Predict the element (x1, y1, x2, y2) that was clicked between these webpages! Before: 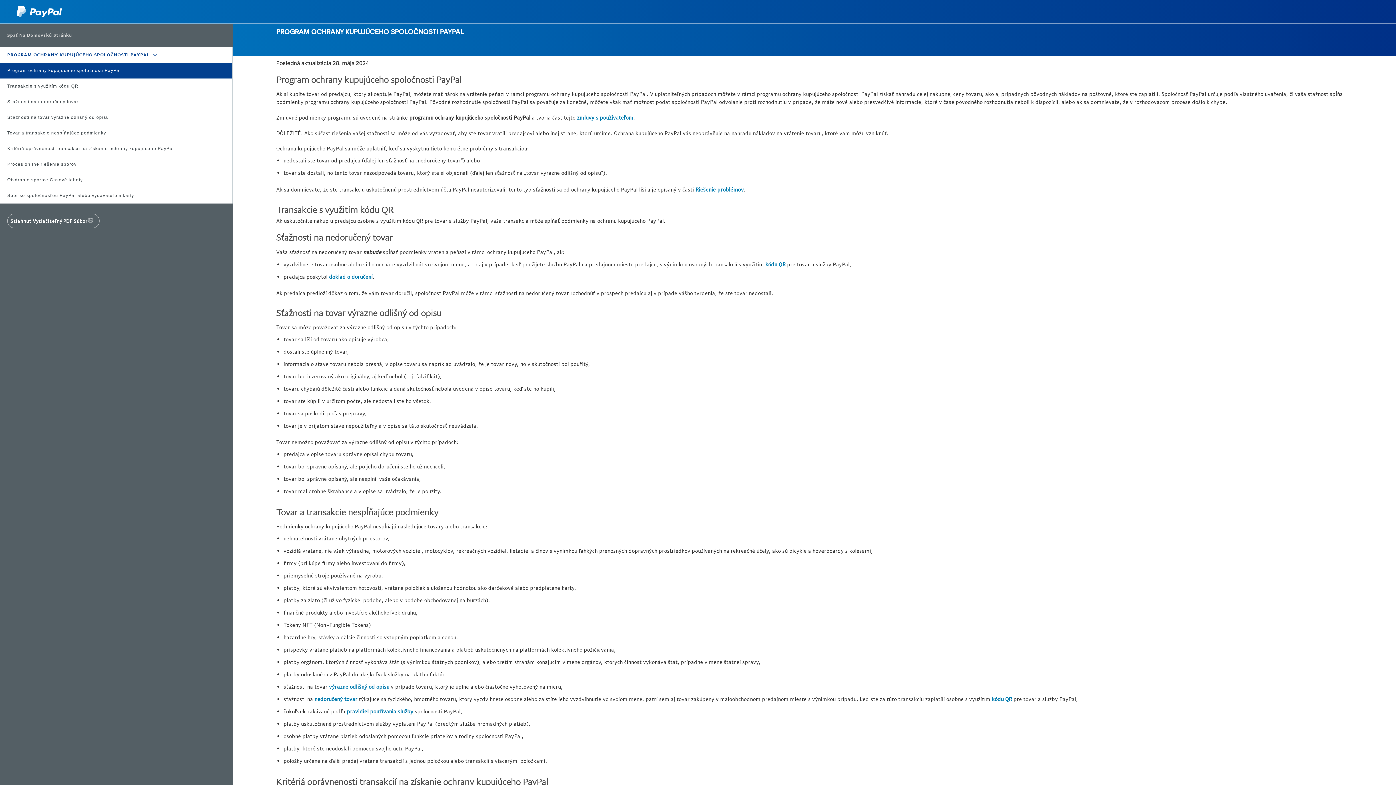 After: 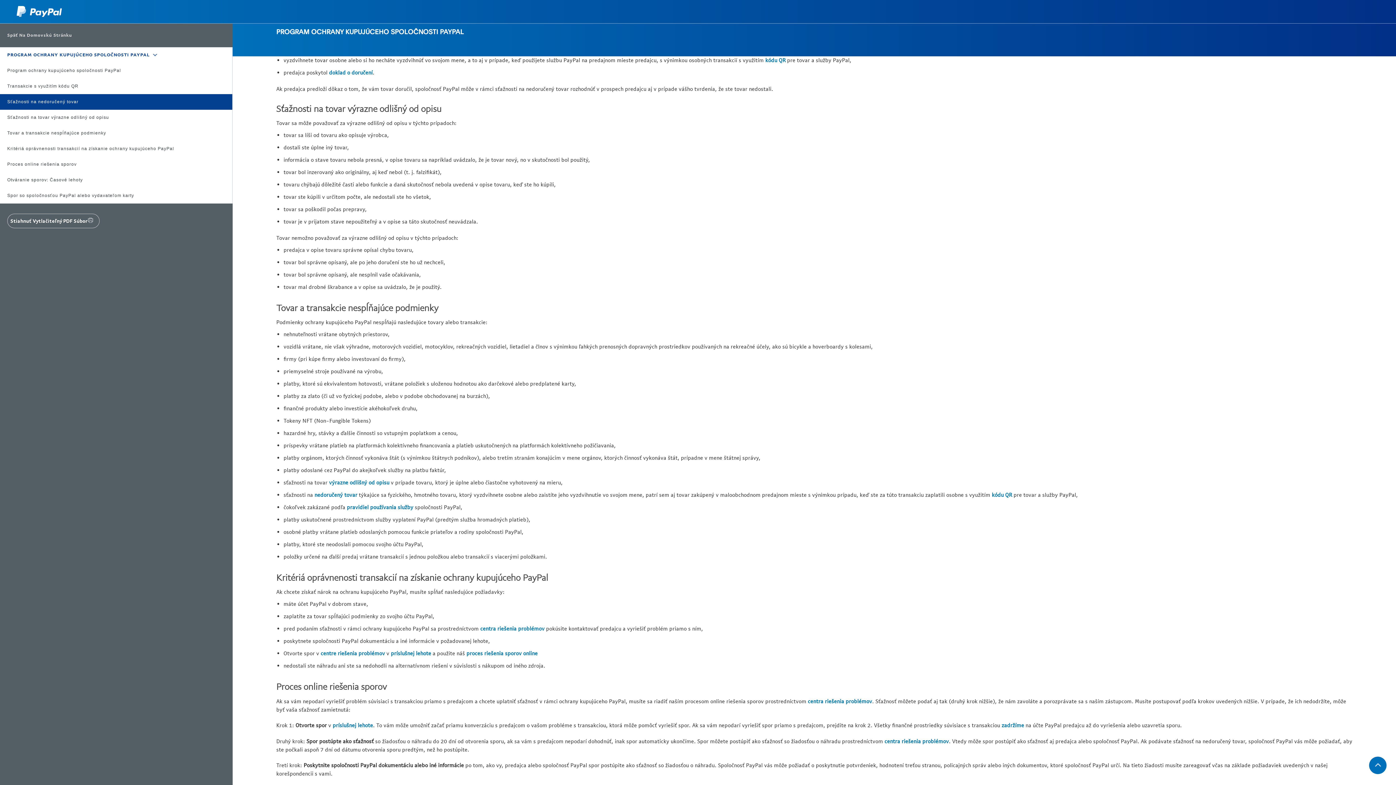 Action: label: nedoručený tovar bbox: (314, 696, 357, 702)